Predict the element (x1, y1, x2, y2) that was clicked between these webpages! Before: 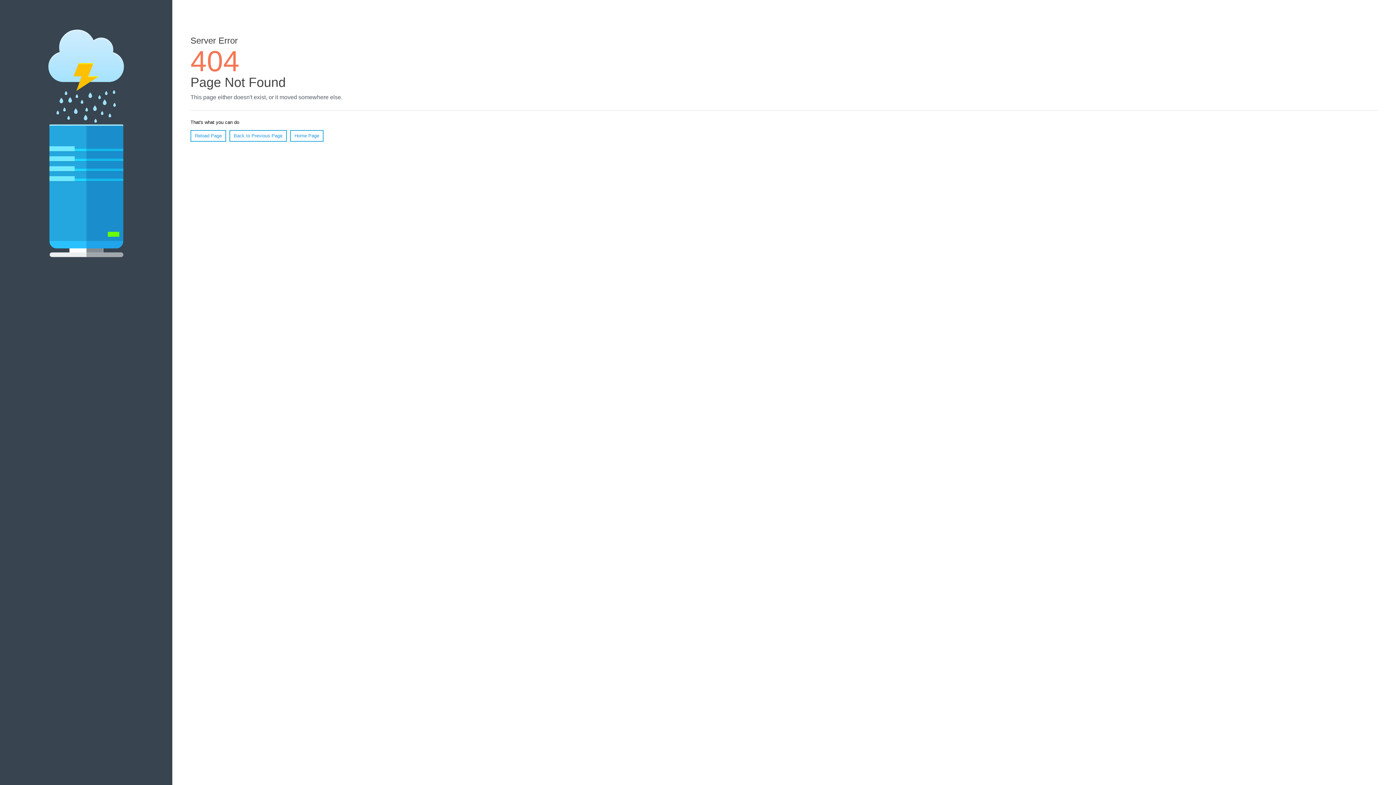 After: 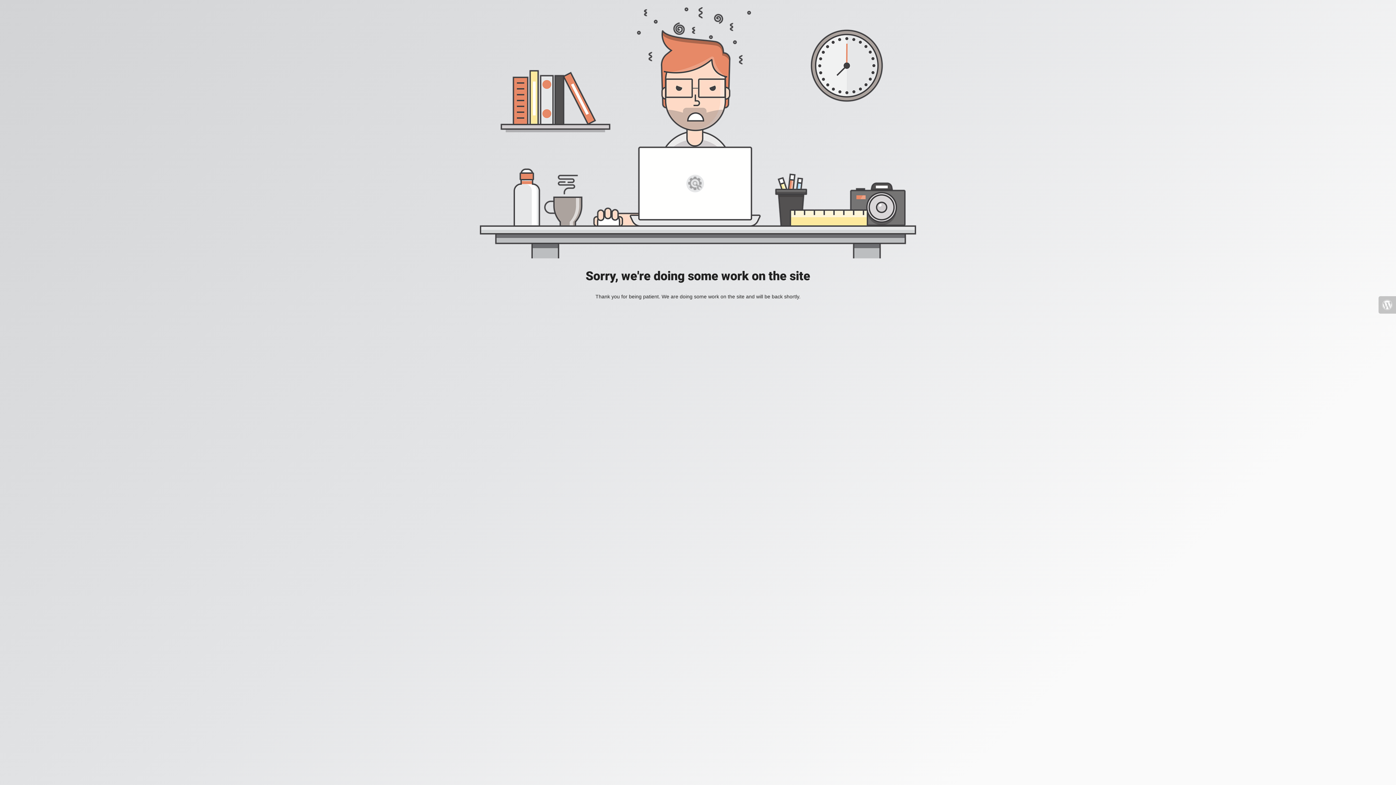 Action: label: Home Page bbox: (290, 130, 323, 141)